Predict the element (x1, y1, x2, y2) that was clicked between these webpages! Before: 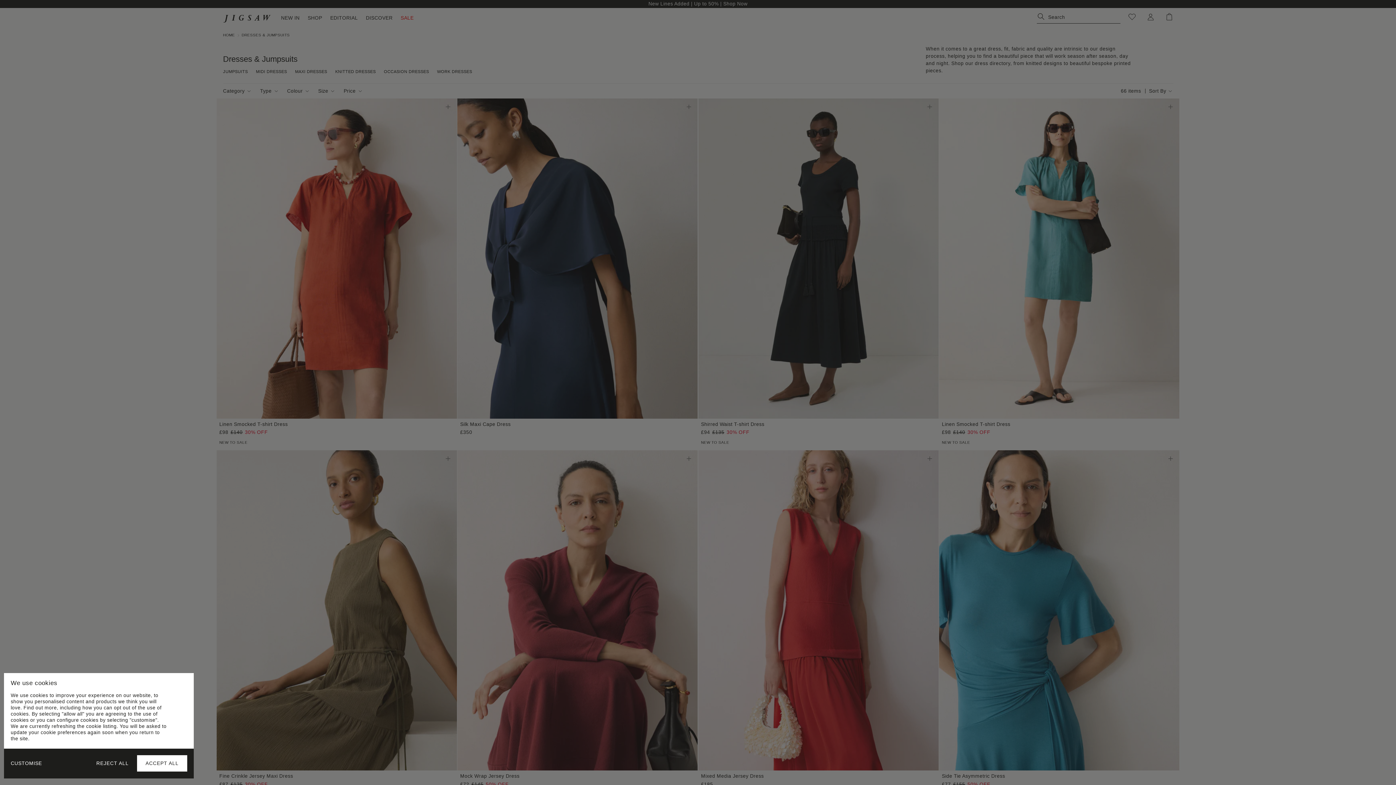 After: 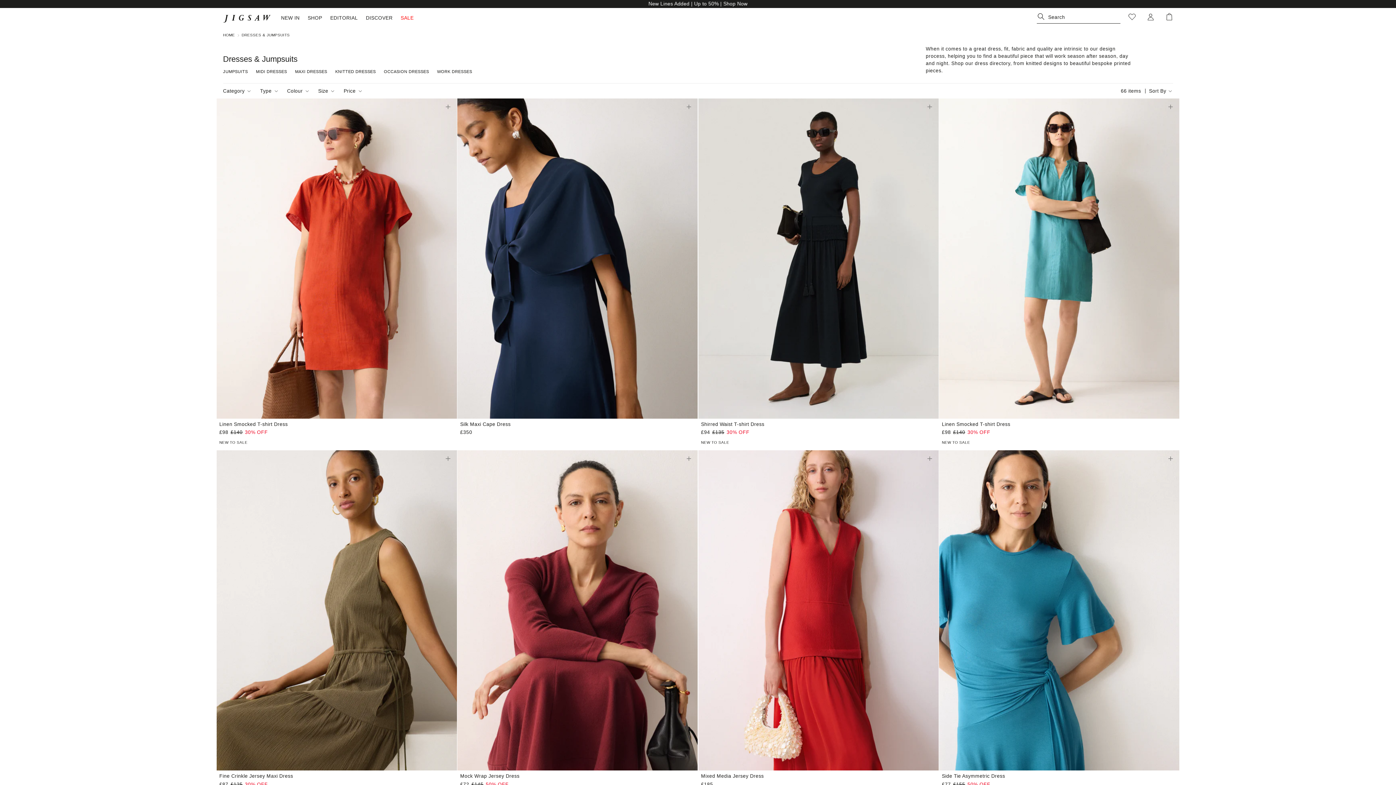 Action: label: ACCEPT ALL bbox: (137, 755, 187, 772)